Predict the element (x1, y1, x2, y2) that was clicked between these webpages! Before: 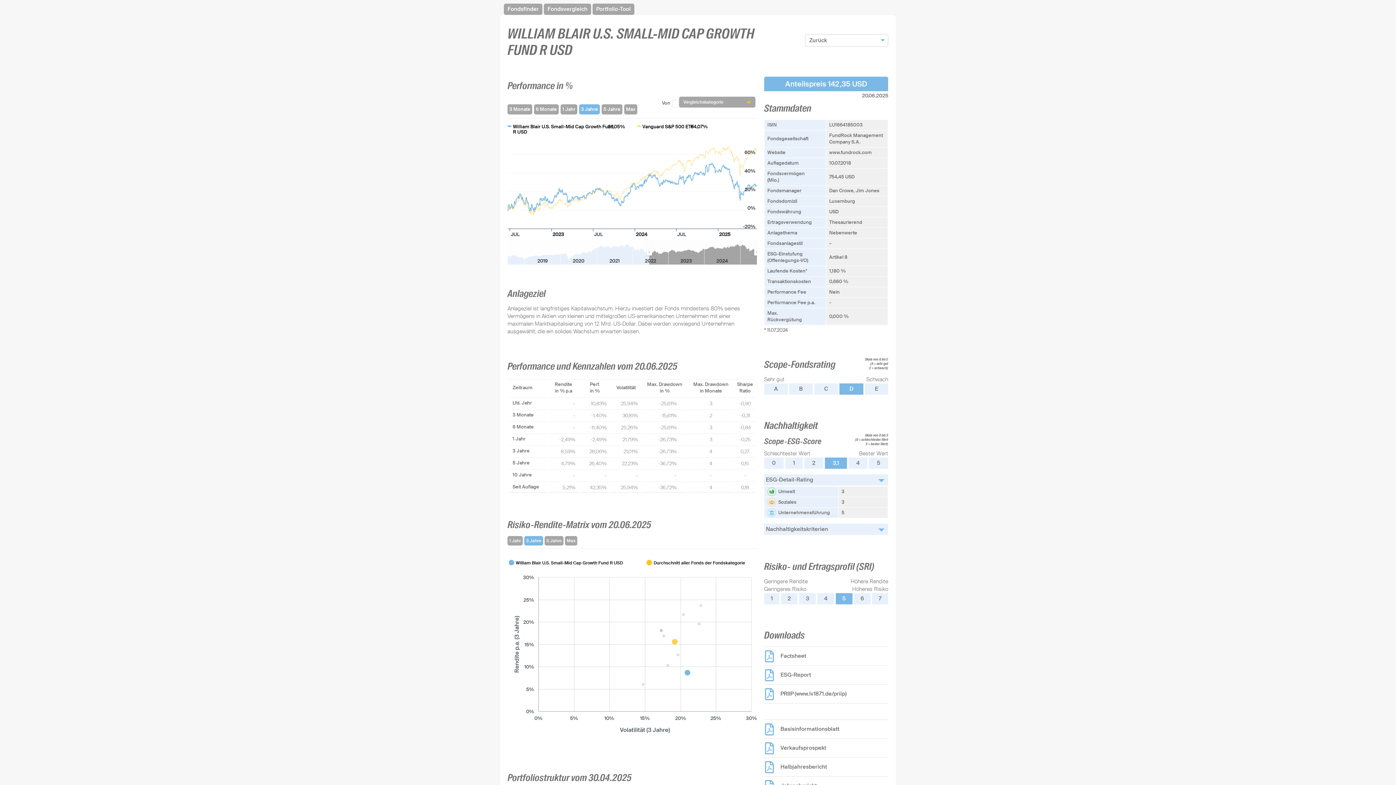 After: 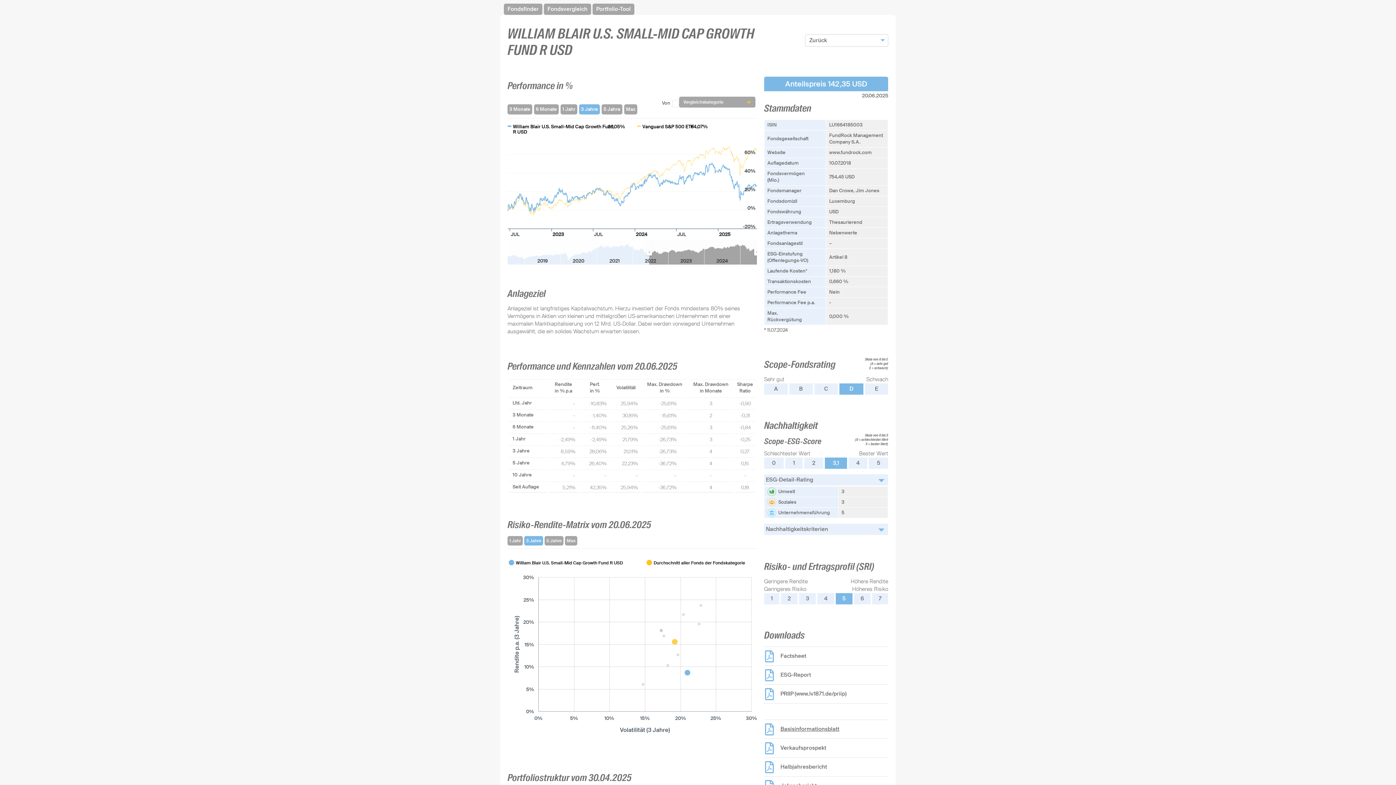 Action: bbox: (780, 725, 839, 733) label: Basisinformationsblatt